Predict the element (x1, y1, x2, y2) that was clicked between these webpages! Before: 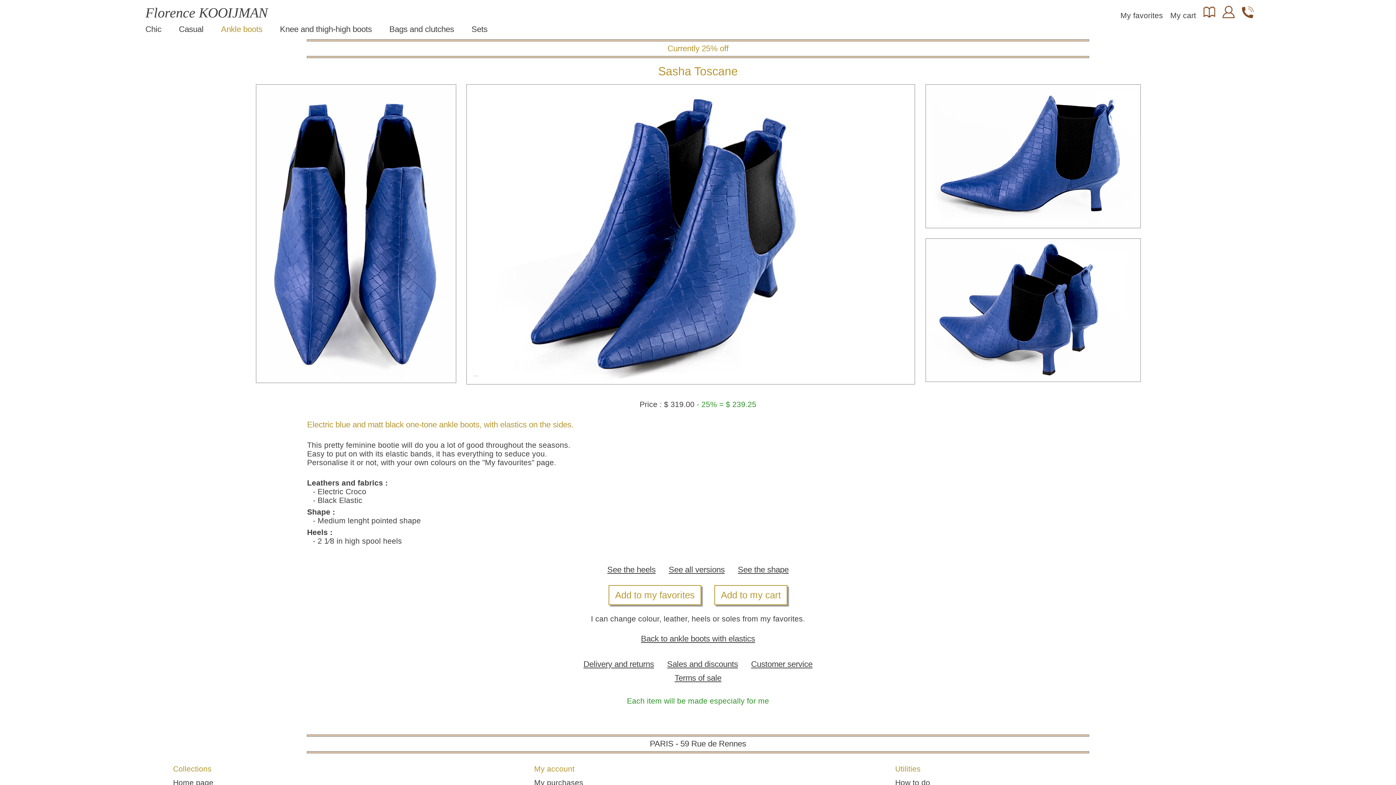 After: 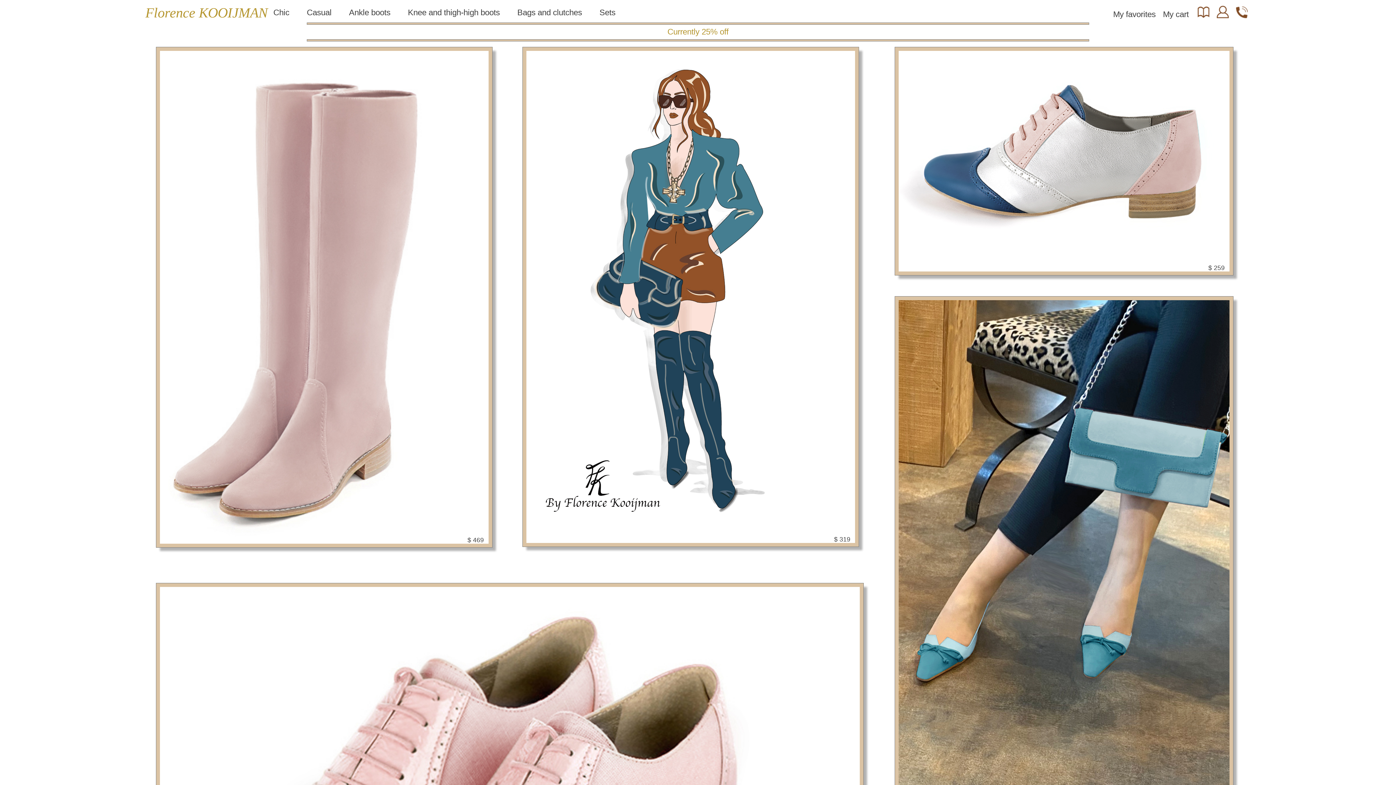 Action: label: Add to my cart bbox: (714, 585, 787, 605)